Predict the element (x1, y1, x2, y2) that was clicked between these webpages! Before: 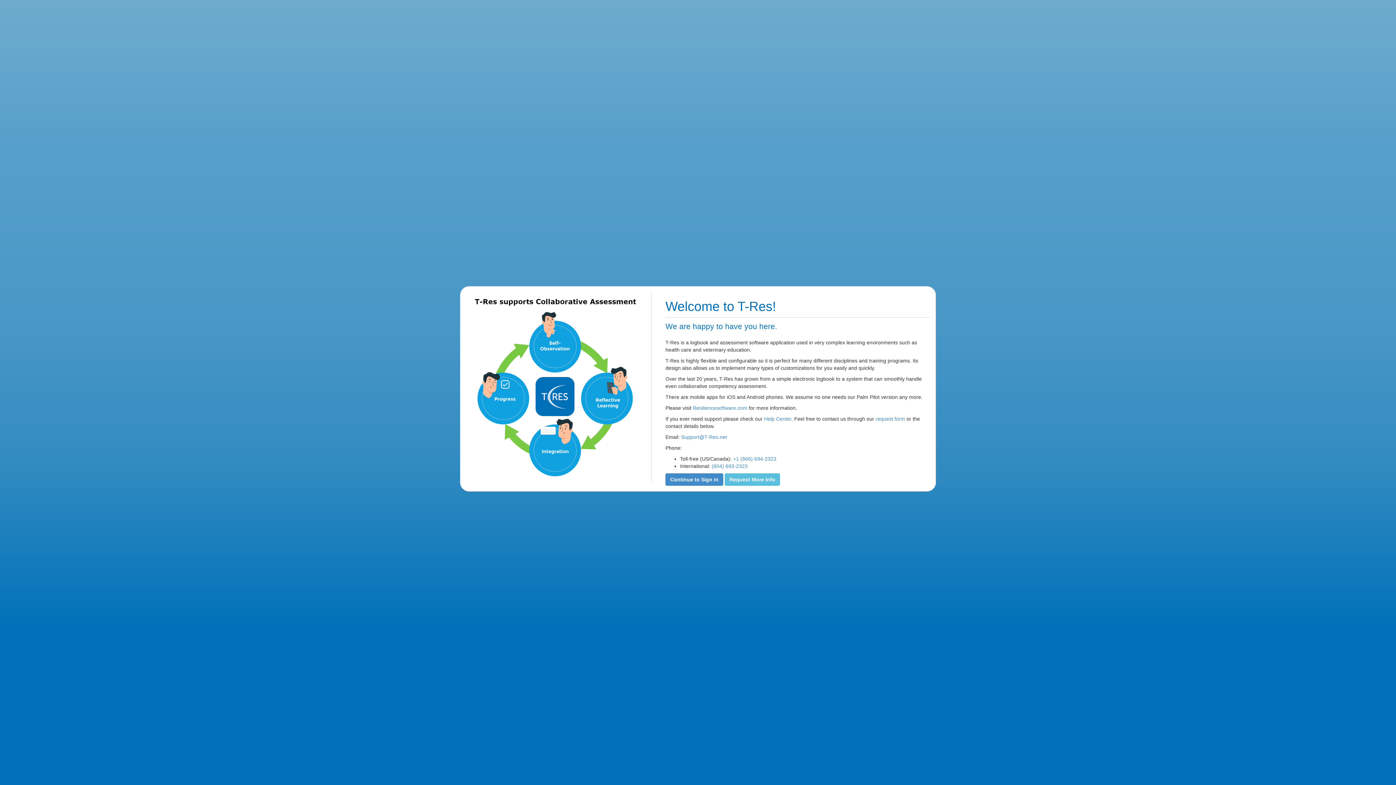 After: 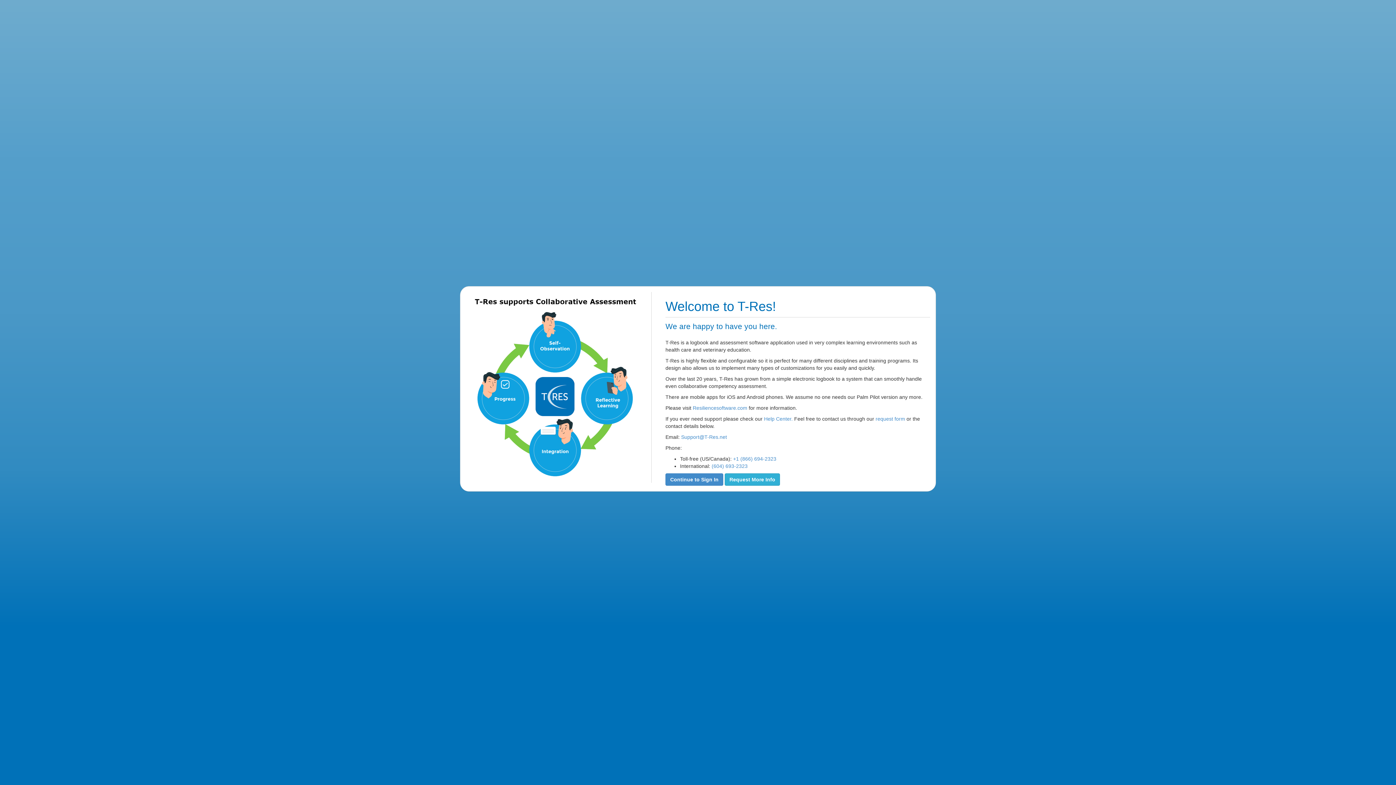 Action: label: Request More Info bbox: (724, 473, 780, 486)